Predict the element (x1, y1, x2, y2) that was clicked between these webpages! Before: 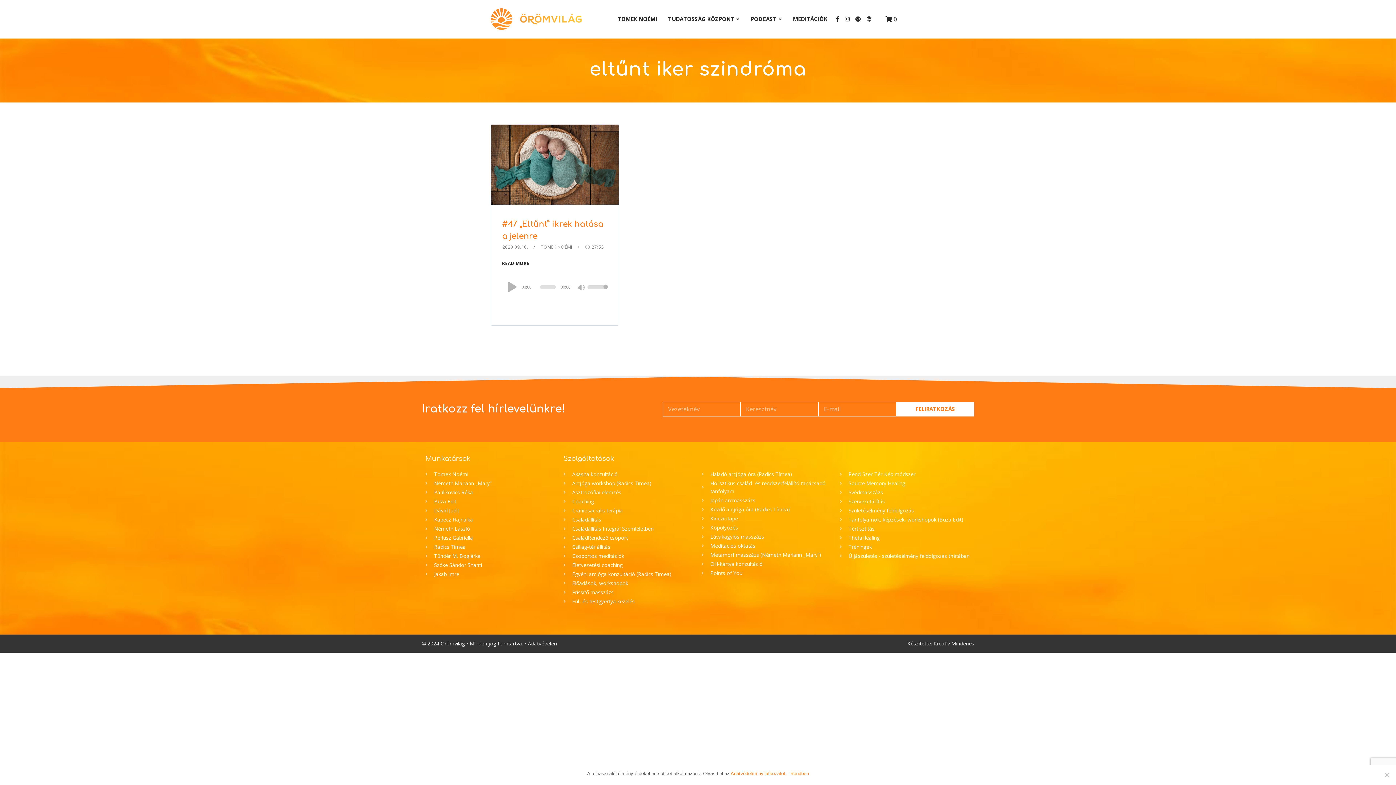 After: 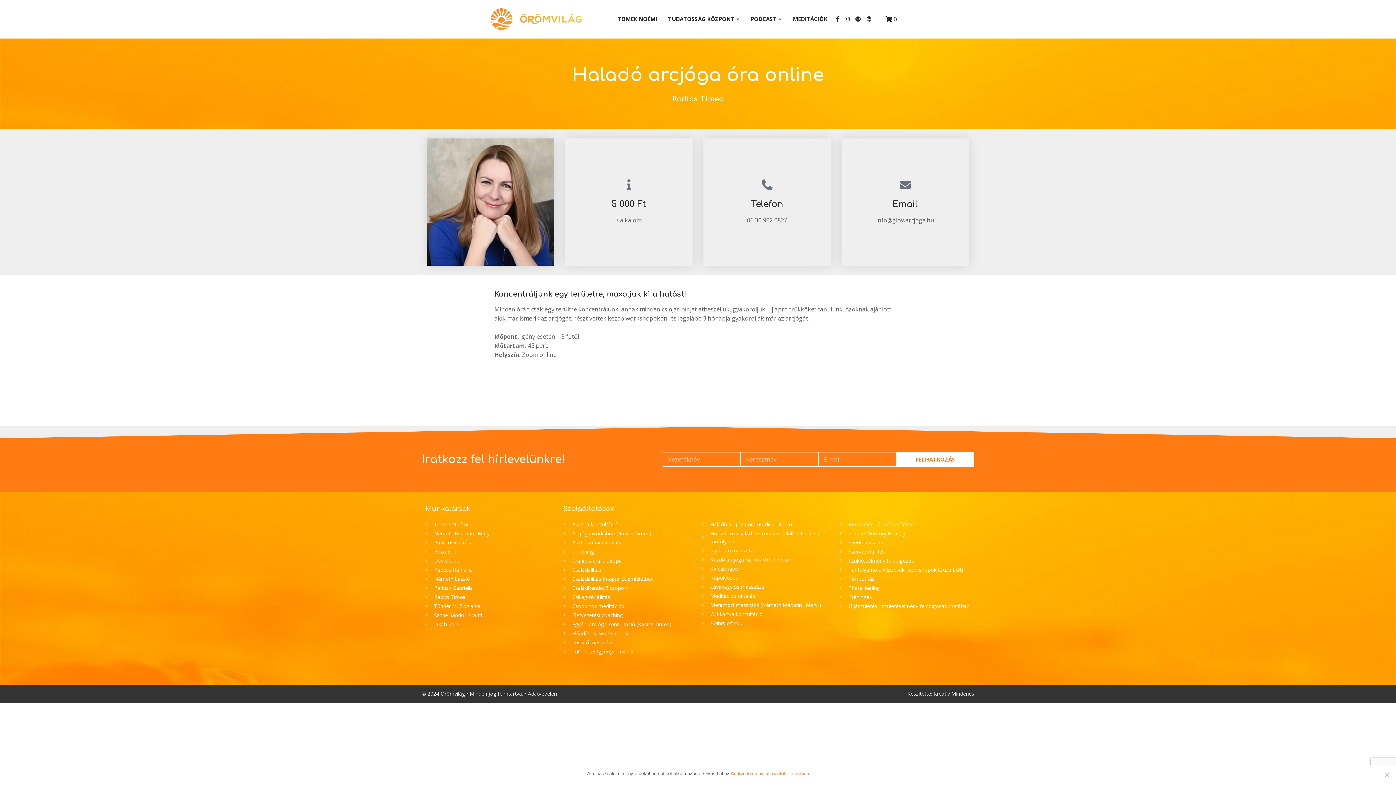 Action: label: Haladó arcjóga óra (Radics Tímea) bbox: (701, 470, 832, 478)